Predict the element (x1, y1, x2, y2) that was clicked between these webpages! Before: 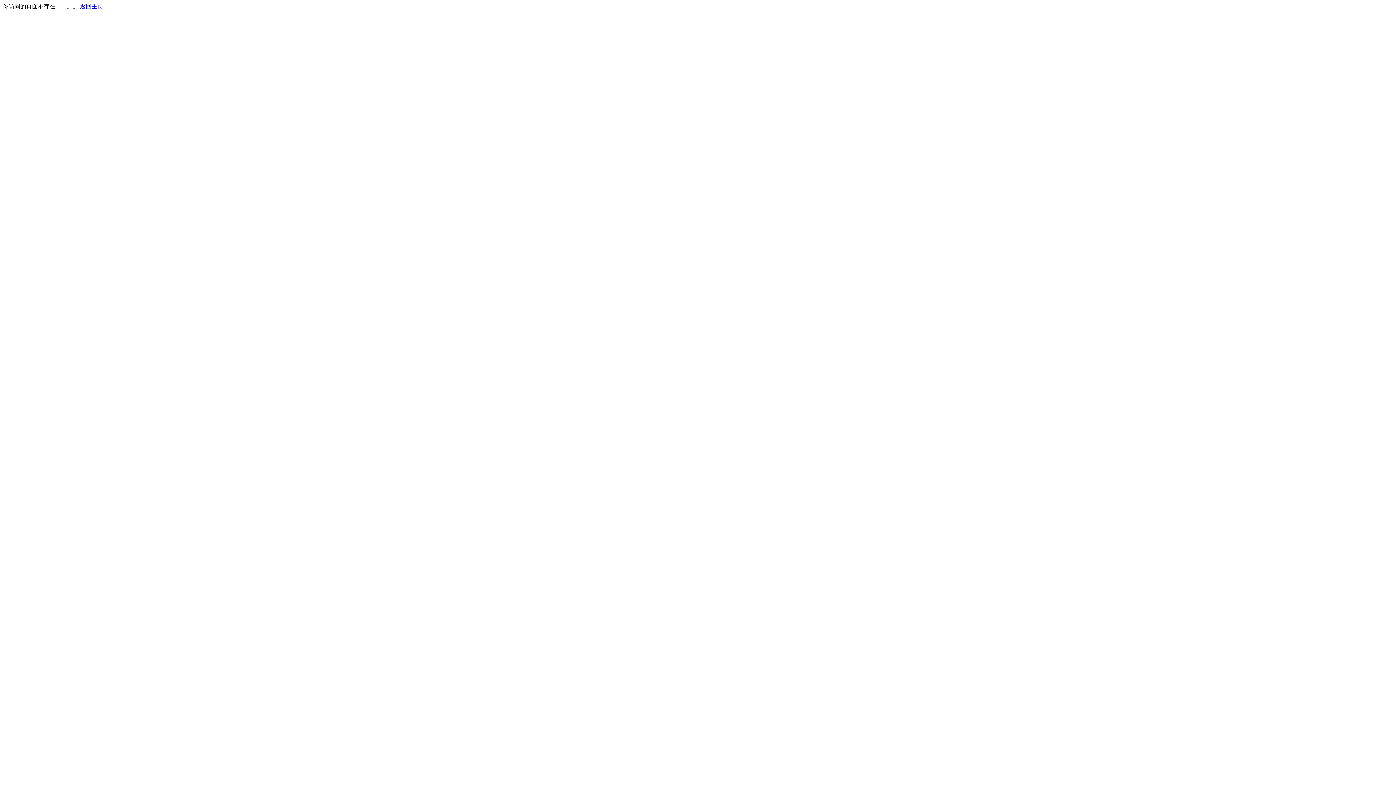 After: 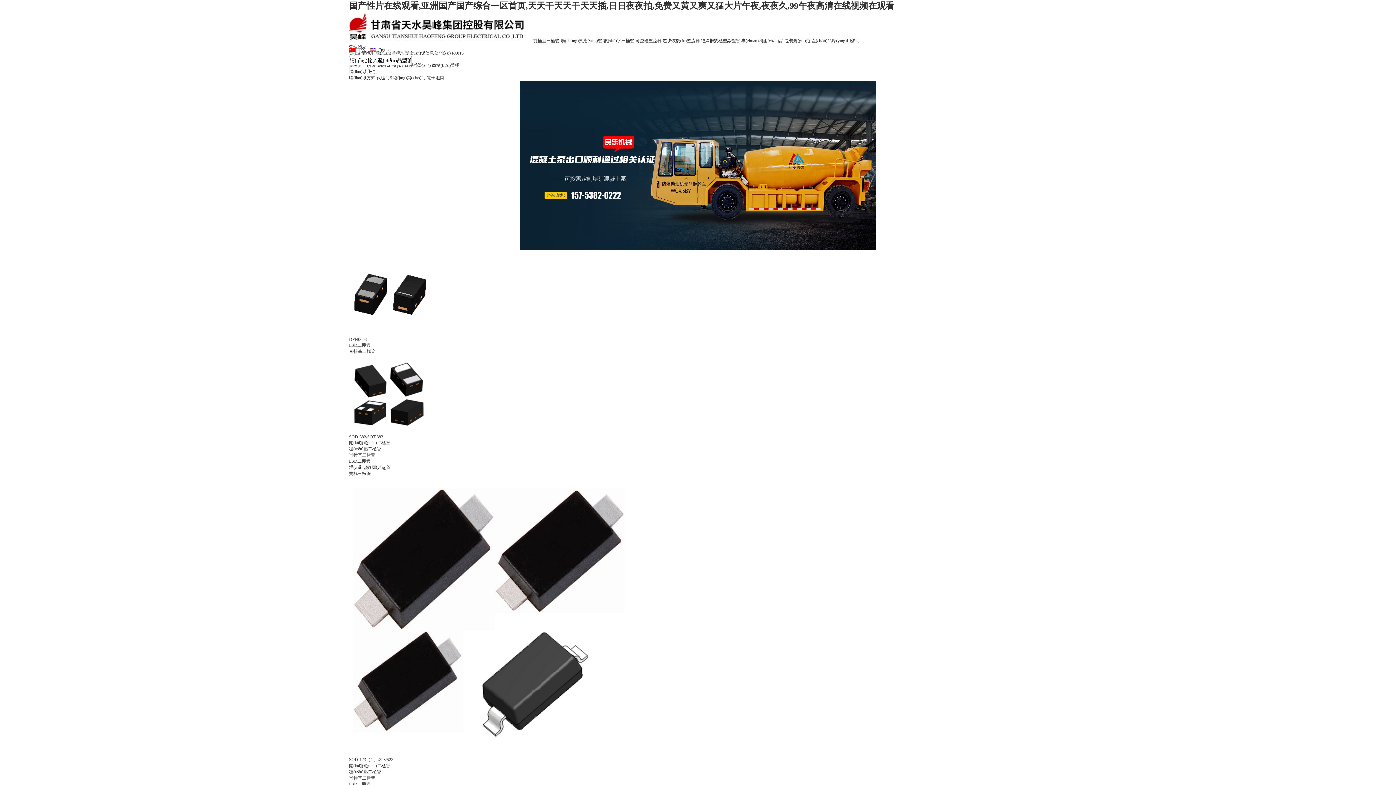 Action: label: 返回主页 bbox: (80, 3, 103, 9)